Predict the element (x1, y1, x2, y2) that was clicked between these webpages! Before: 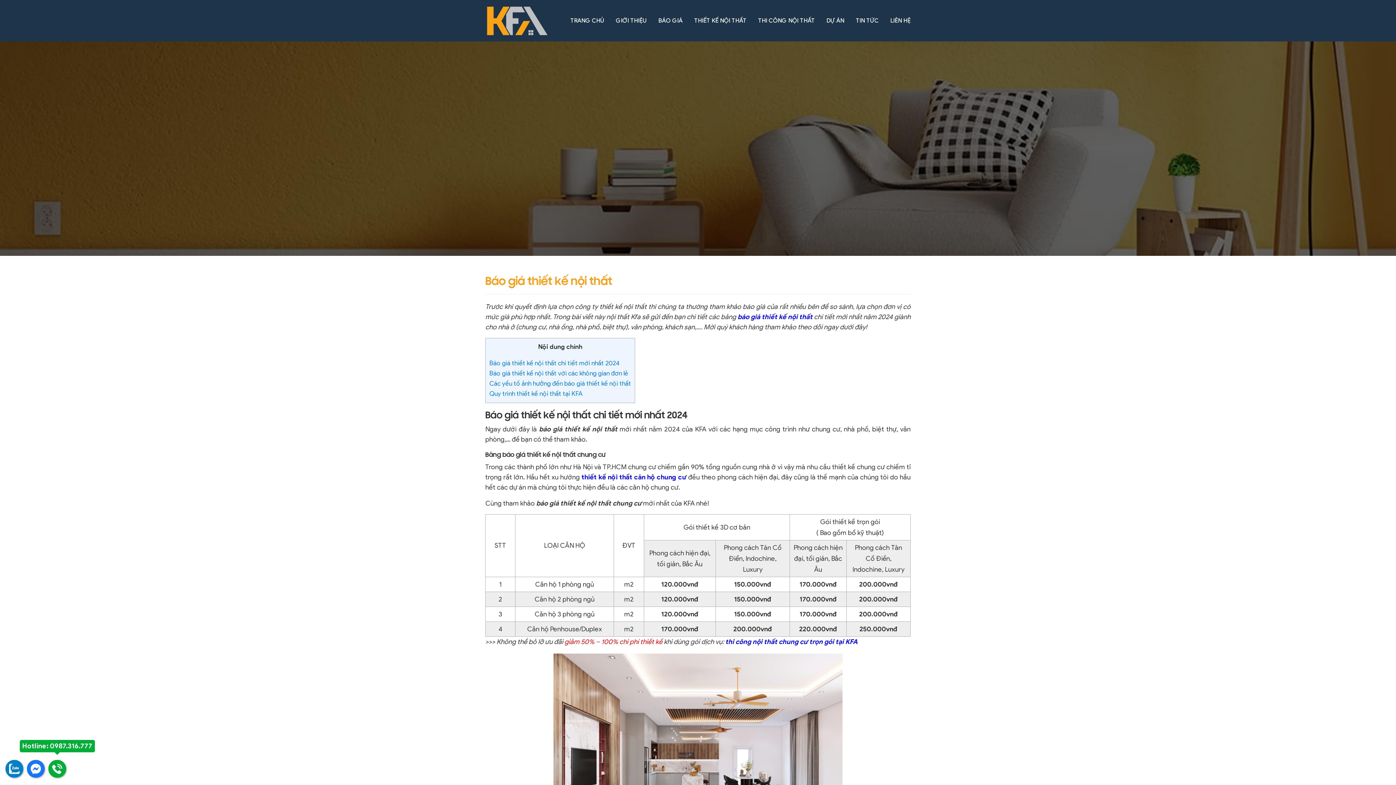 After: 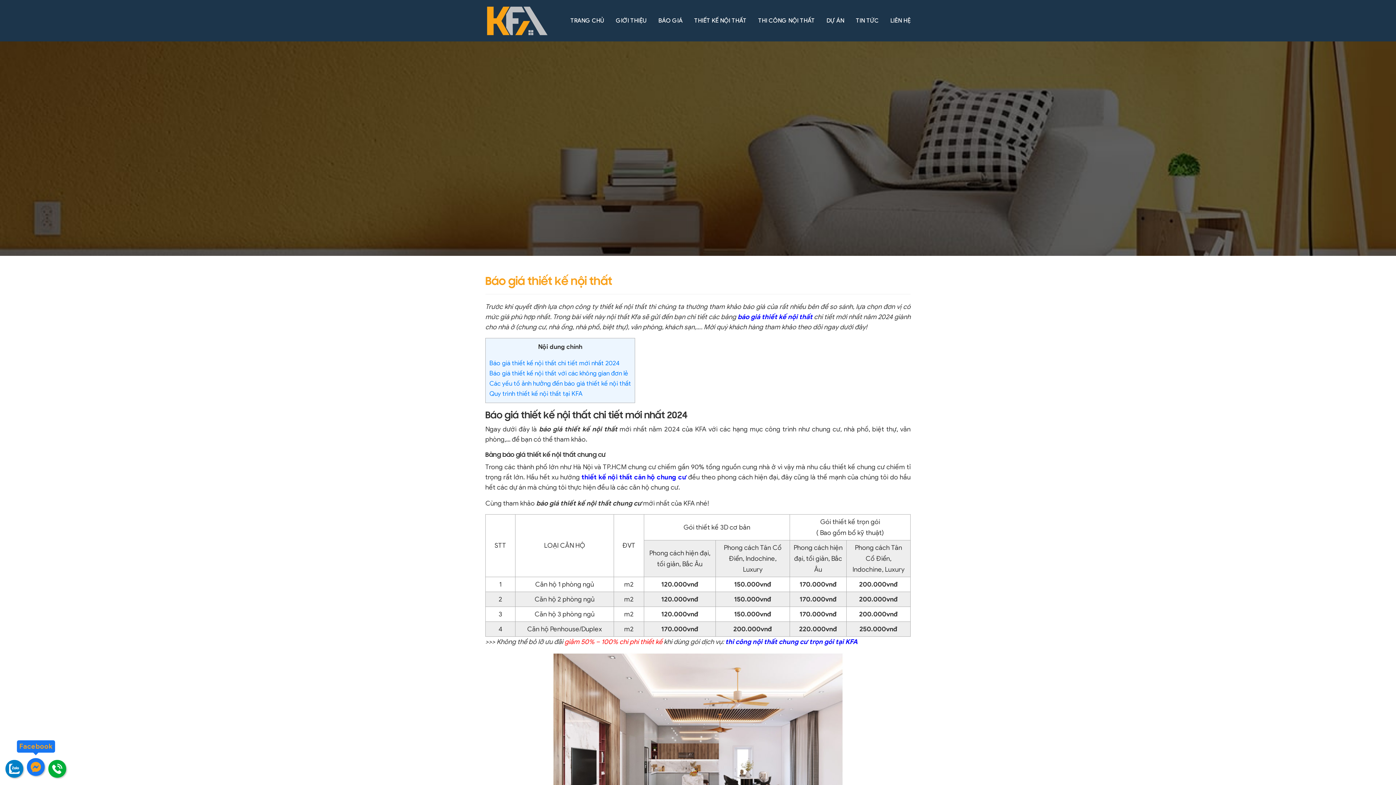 Action: label: Facebook bbox: (26, 760, 44, 778)